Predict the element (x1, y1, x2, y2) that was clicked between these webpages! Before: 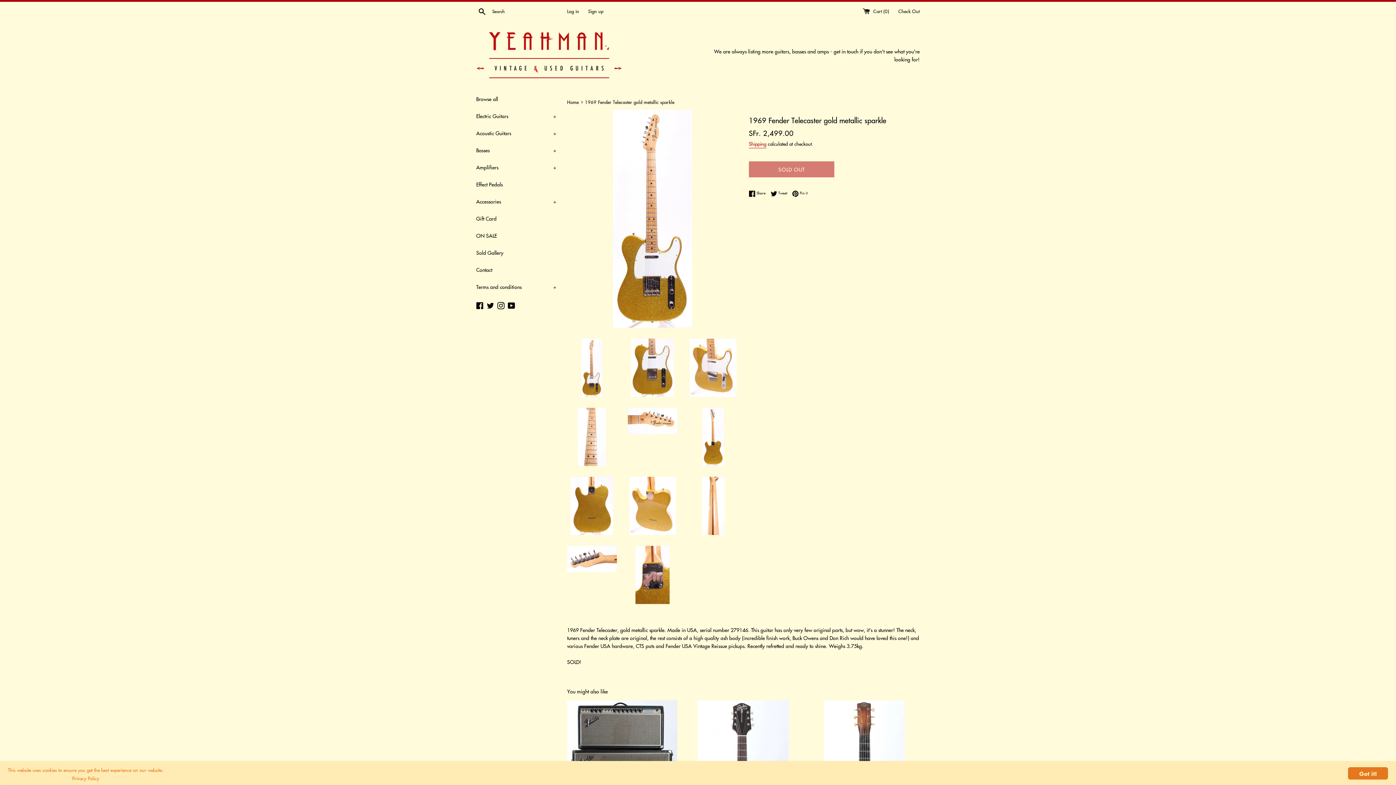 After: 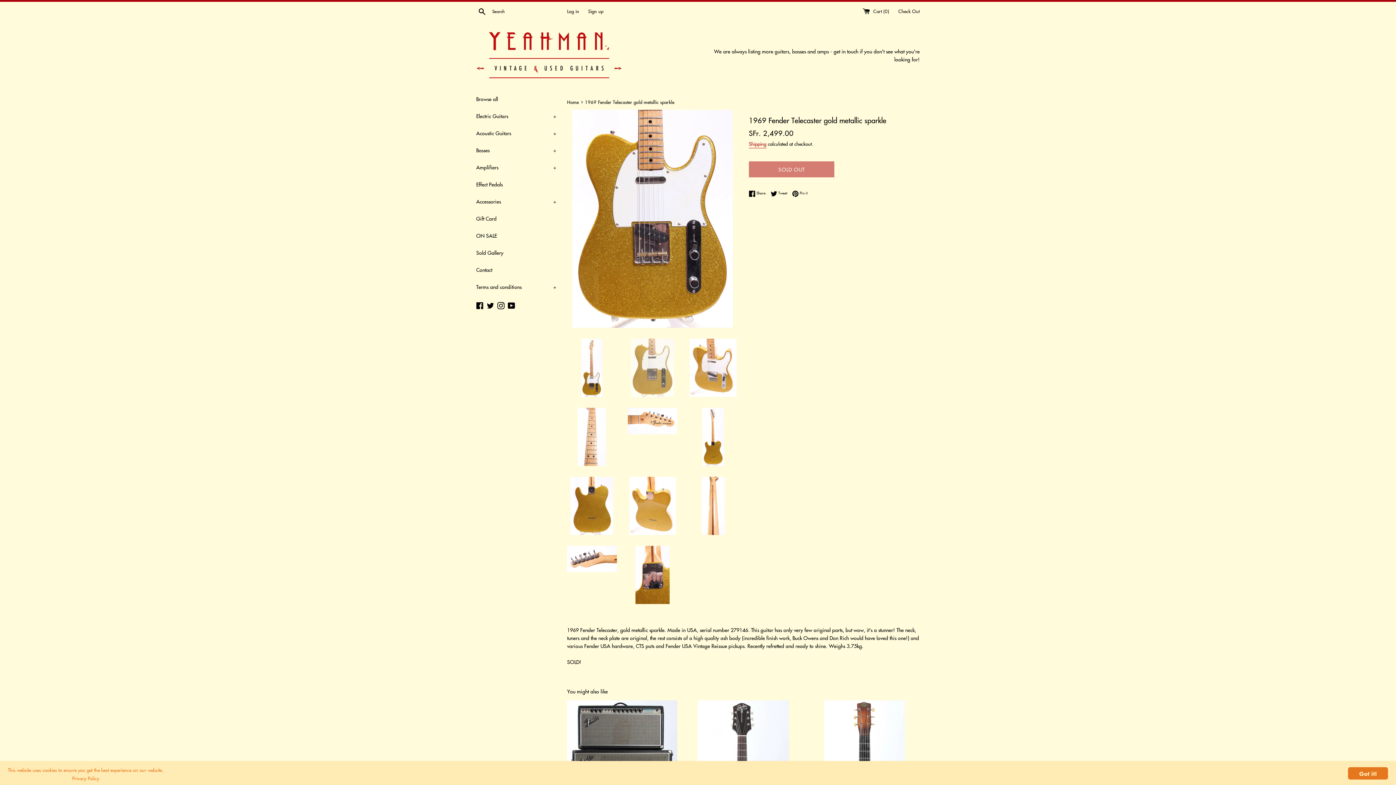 Action: bbox: (627, 338, 677, 397)